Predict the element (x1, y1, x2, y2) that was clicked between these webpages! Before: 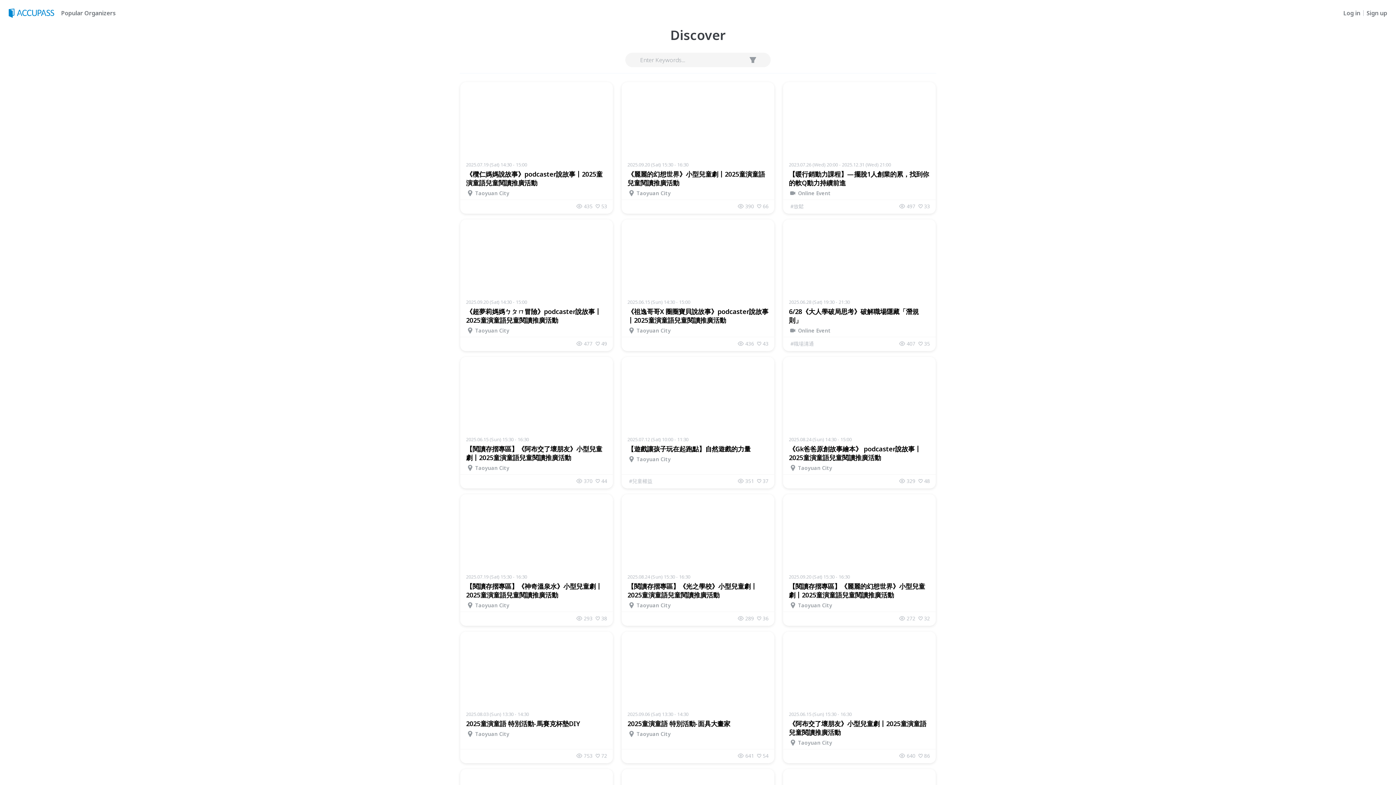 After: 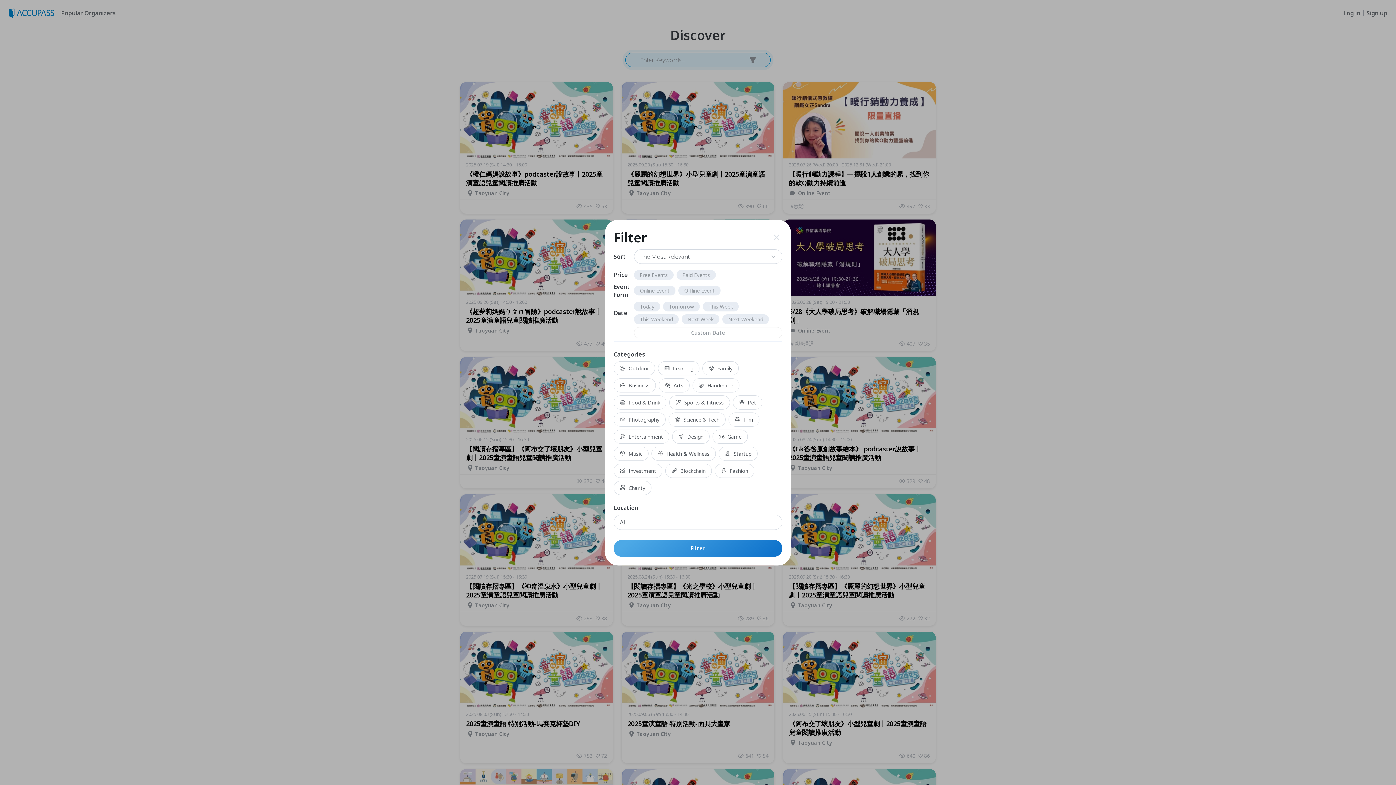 Action: bbox: (747, 54, 758, 65)